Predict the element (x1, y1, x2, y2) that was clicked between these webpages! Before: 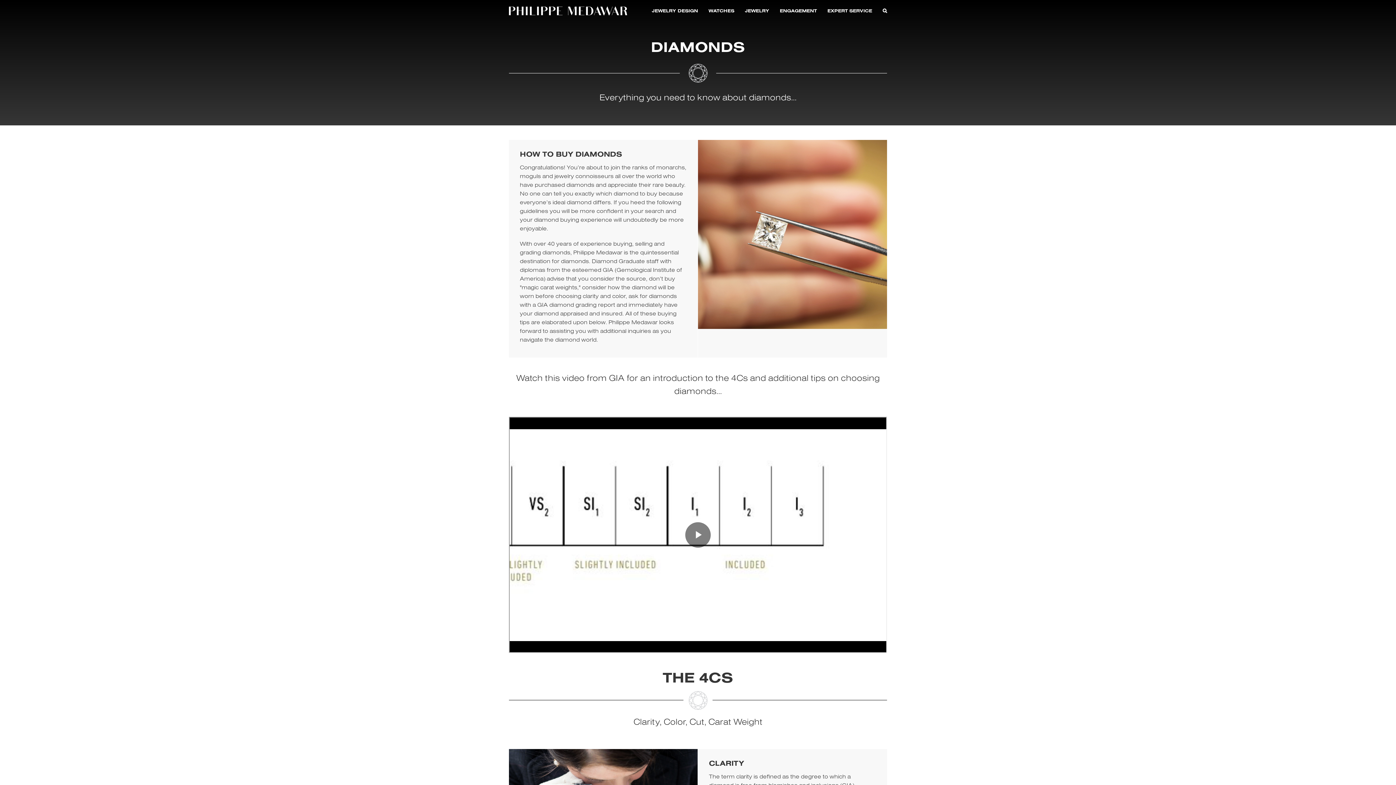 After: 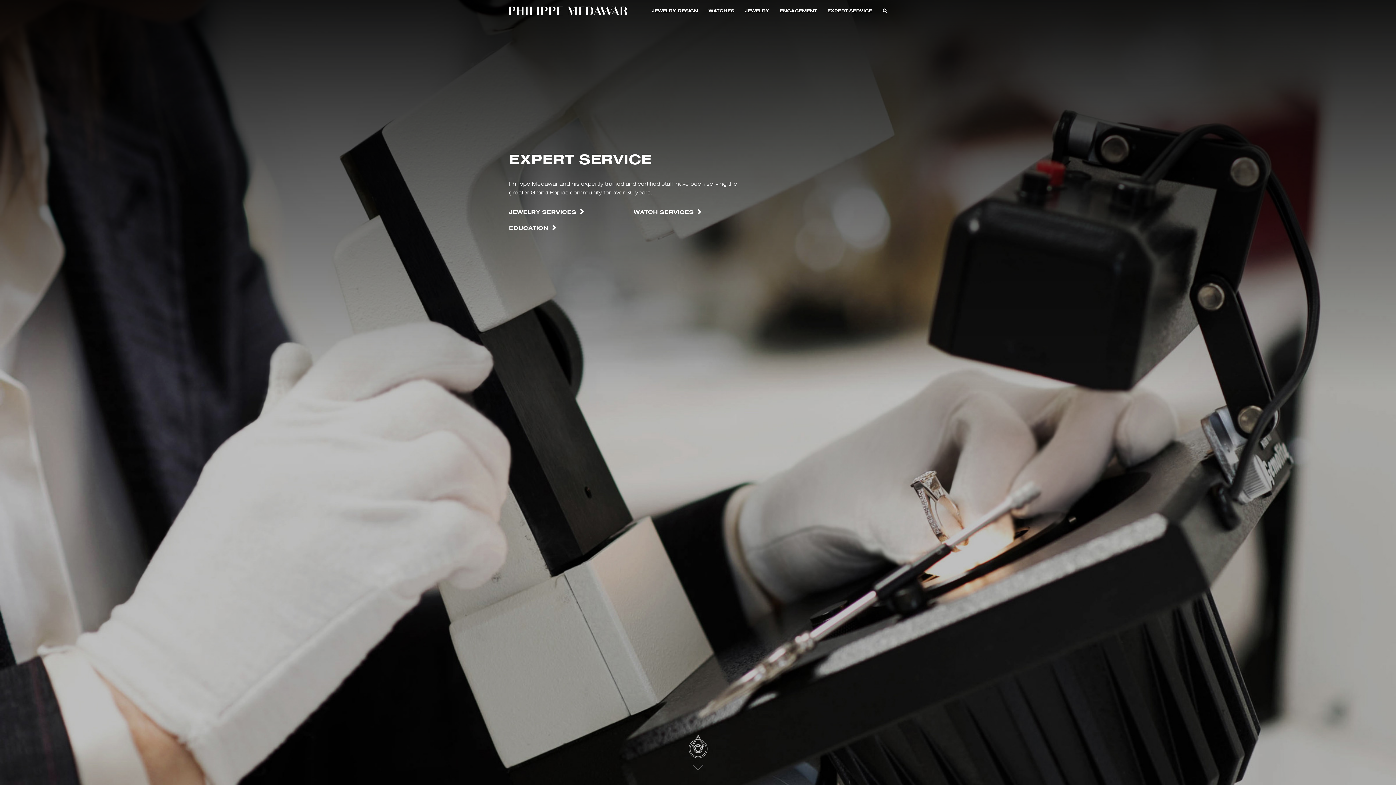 Action: bbox: (827, 7, 872, 13) label: EXPERT SERVICE